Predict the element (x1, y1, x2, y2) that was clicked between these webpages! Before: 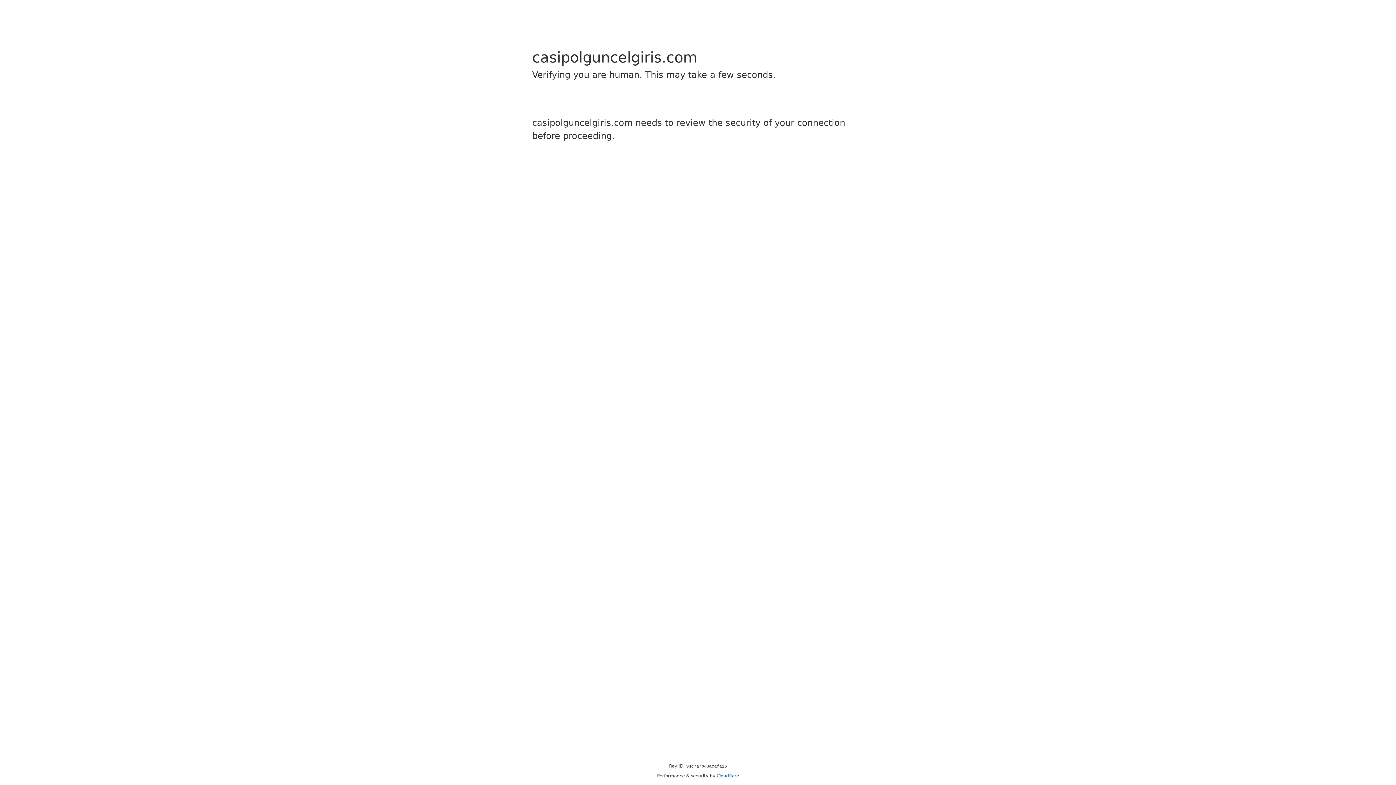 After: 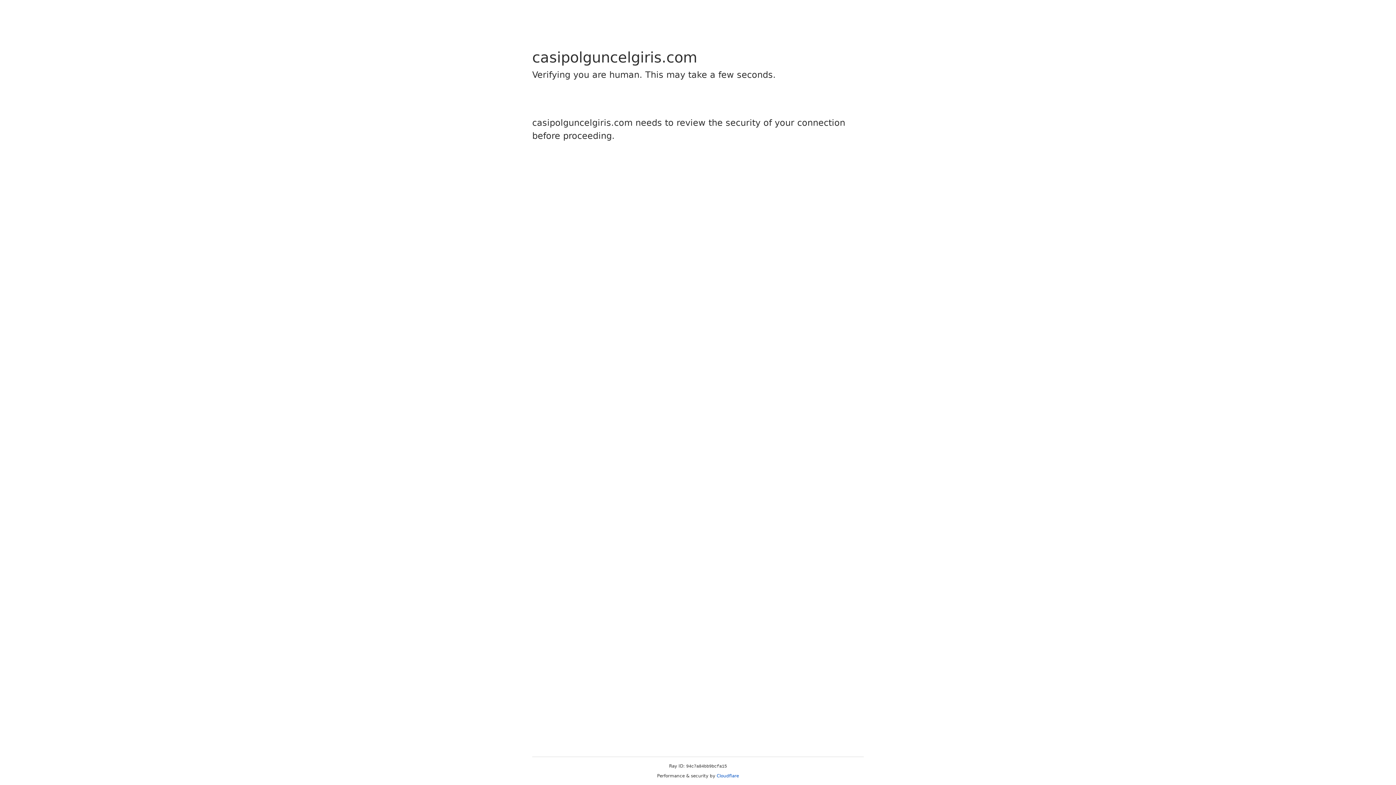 Action: label: Cloudflare bbox: (716, 773, 739, 778)